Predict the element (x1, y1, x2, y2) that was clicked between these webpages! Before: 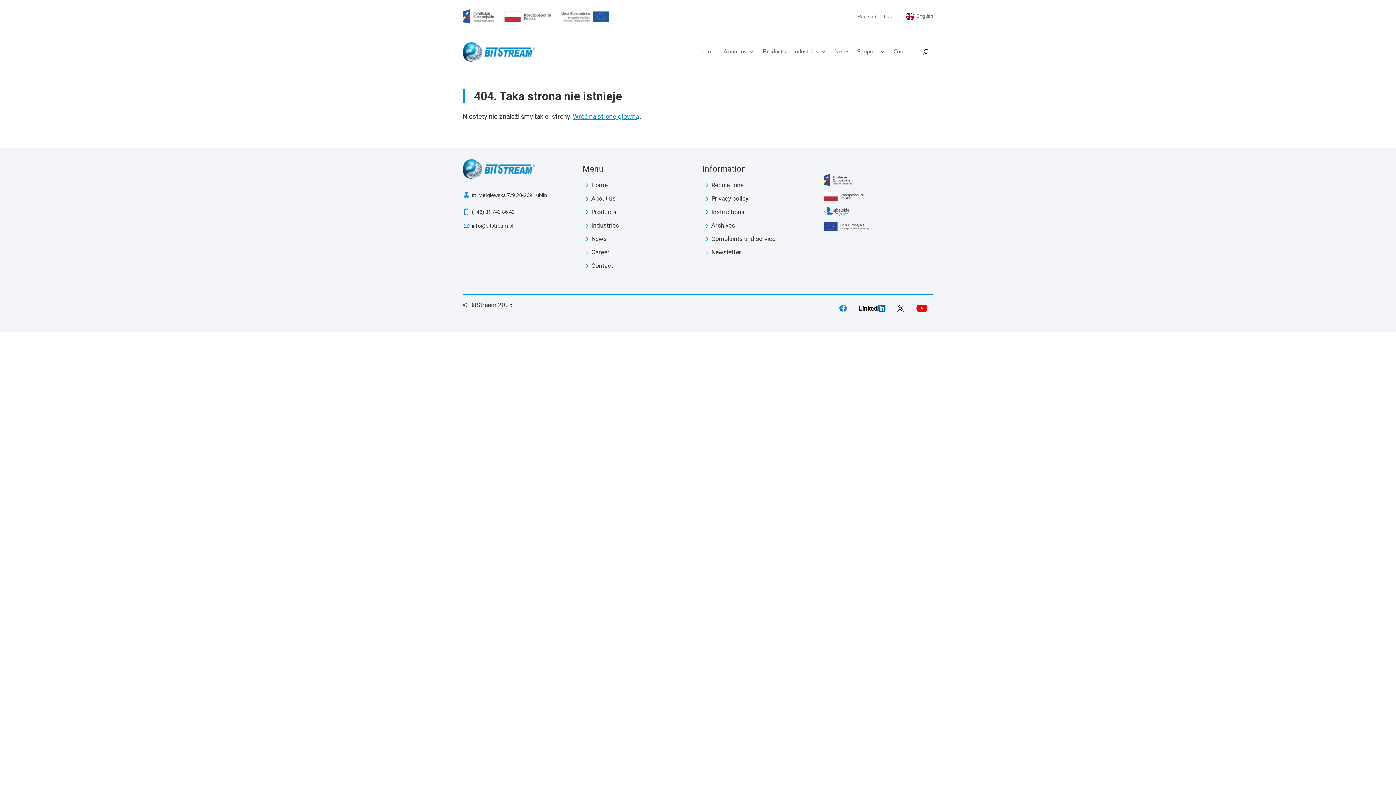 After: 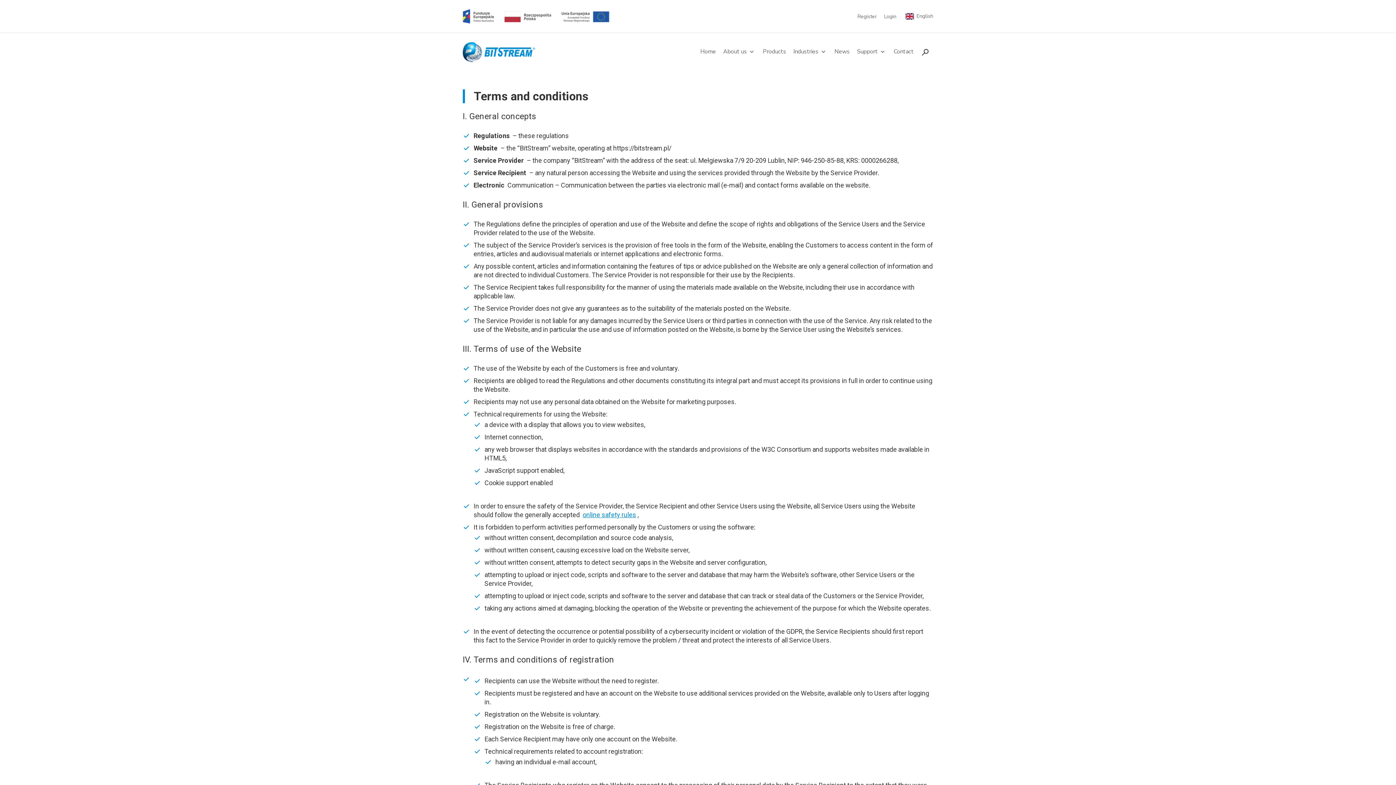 Action: label: Regulations bbox: (702, 178, 813, 192)